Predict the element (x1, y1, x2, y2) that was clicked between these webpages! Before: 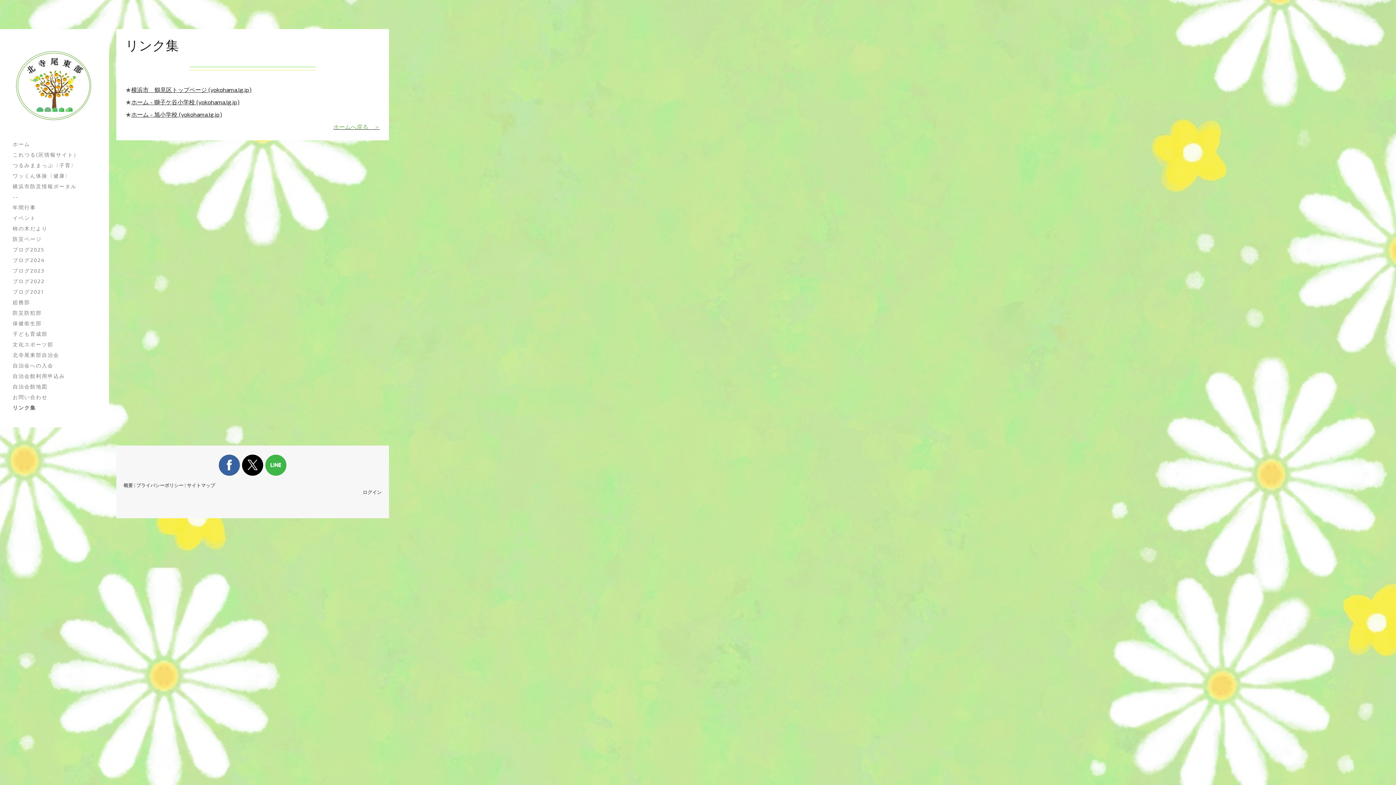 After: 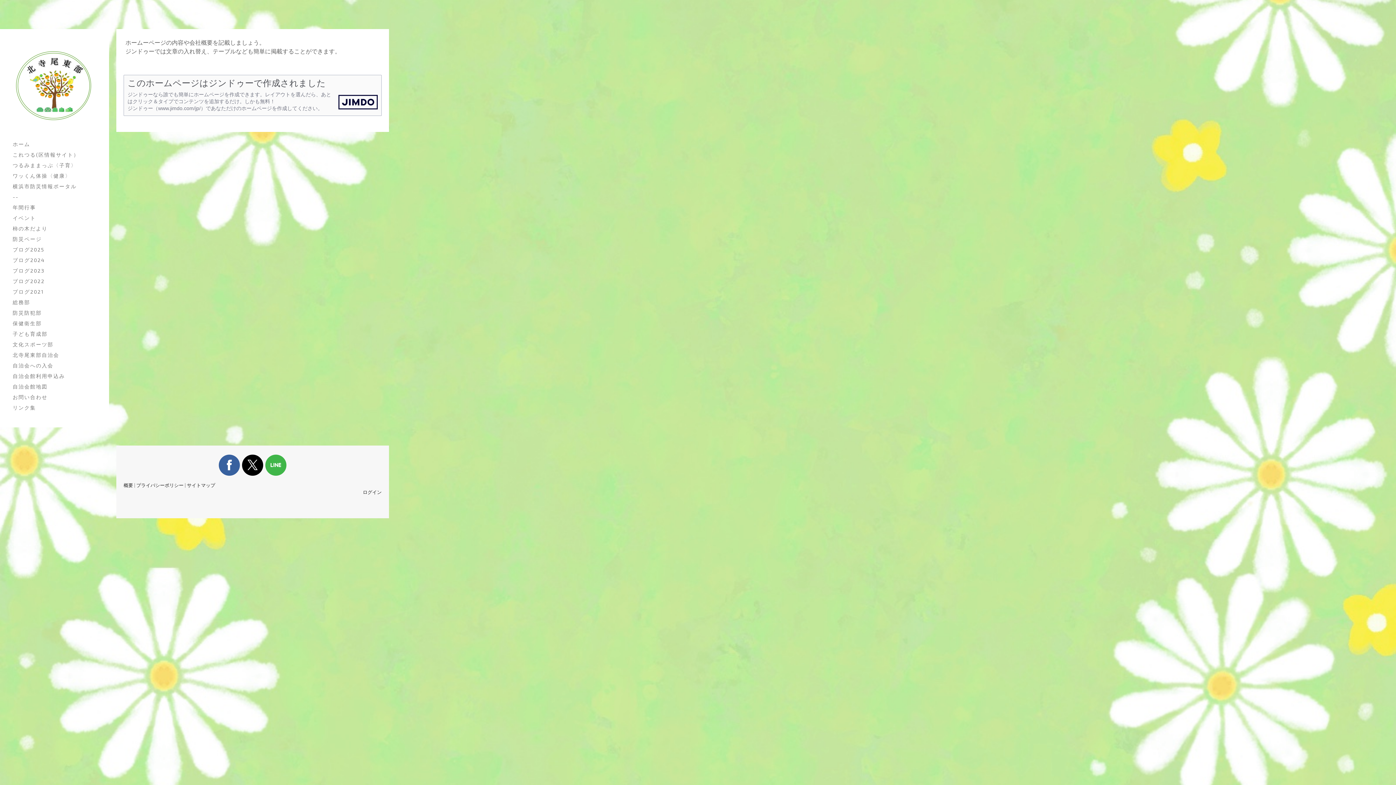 Action: label: 概要 bbox: (123, 482, 133, 488)